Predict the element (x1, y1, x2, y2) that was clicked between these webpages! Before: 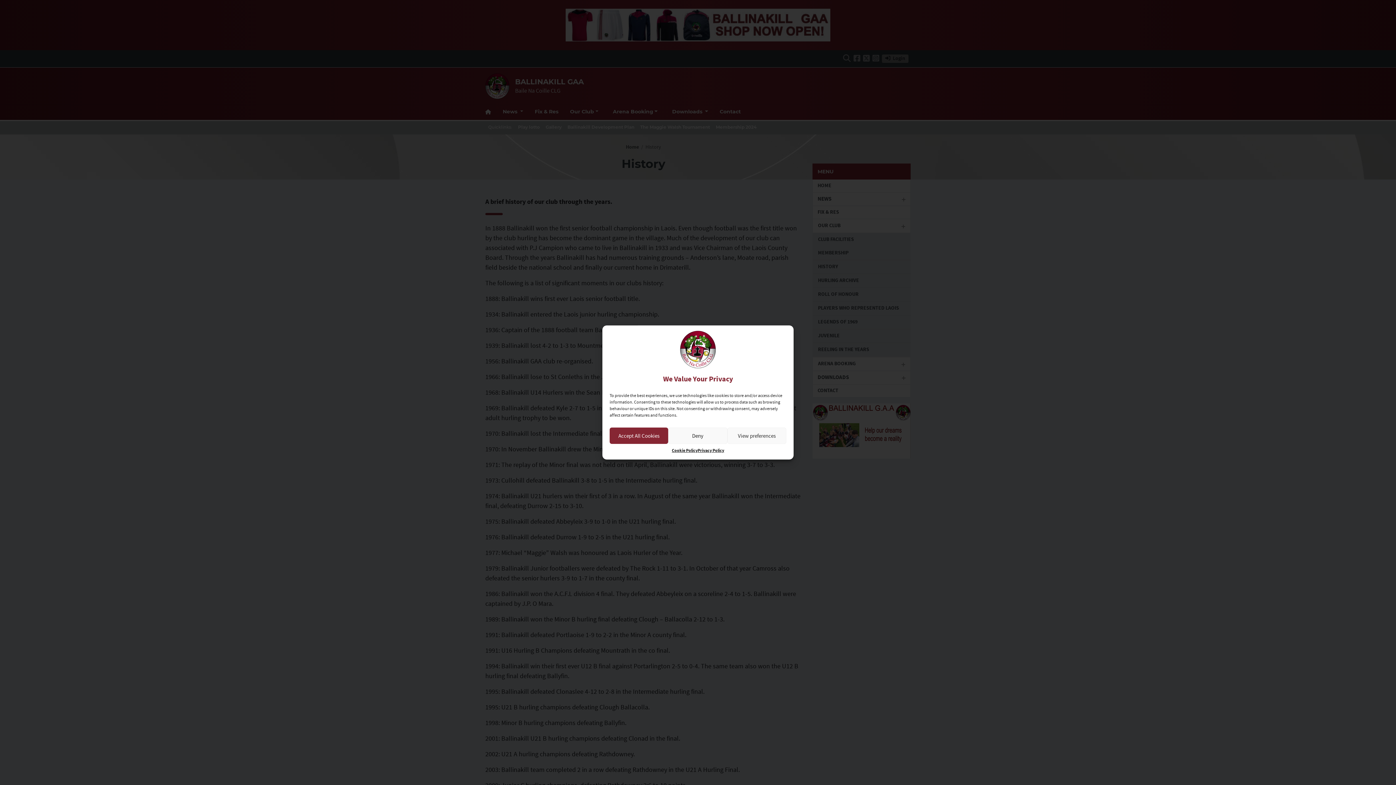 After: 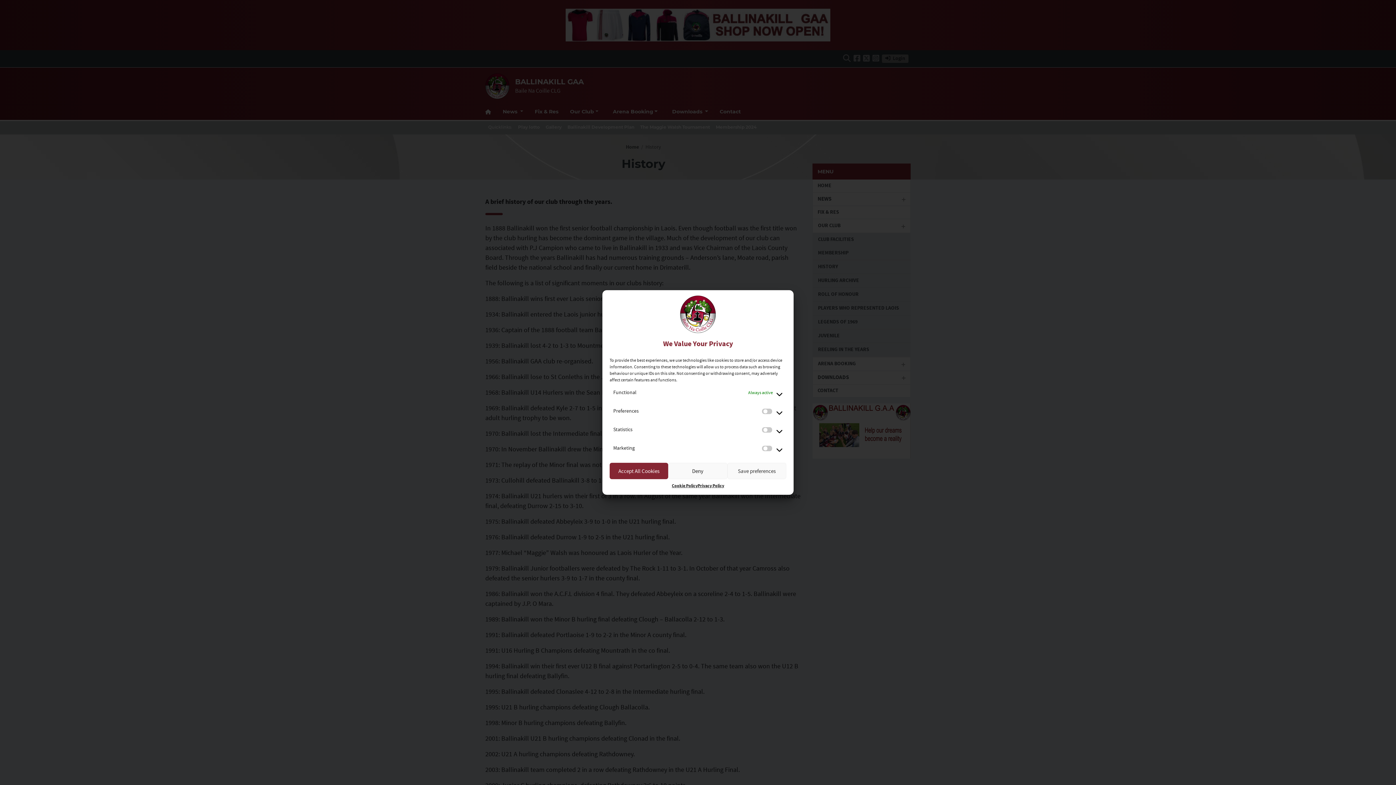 Action: bbox: (727, 427, 786, 444) label: View preferences